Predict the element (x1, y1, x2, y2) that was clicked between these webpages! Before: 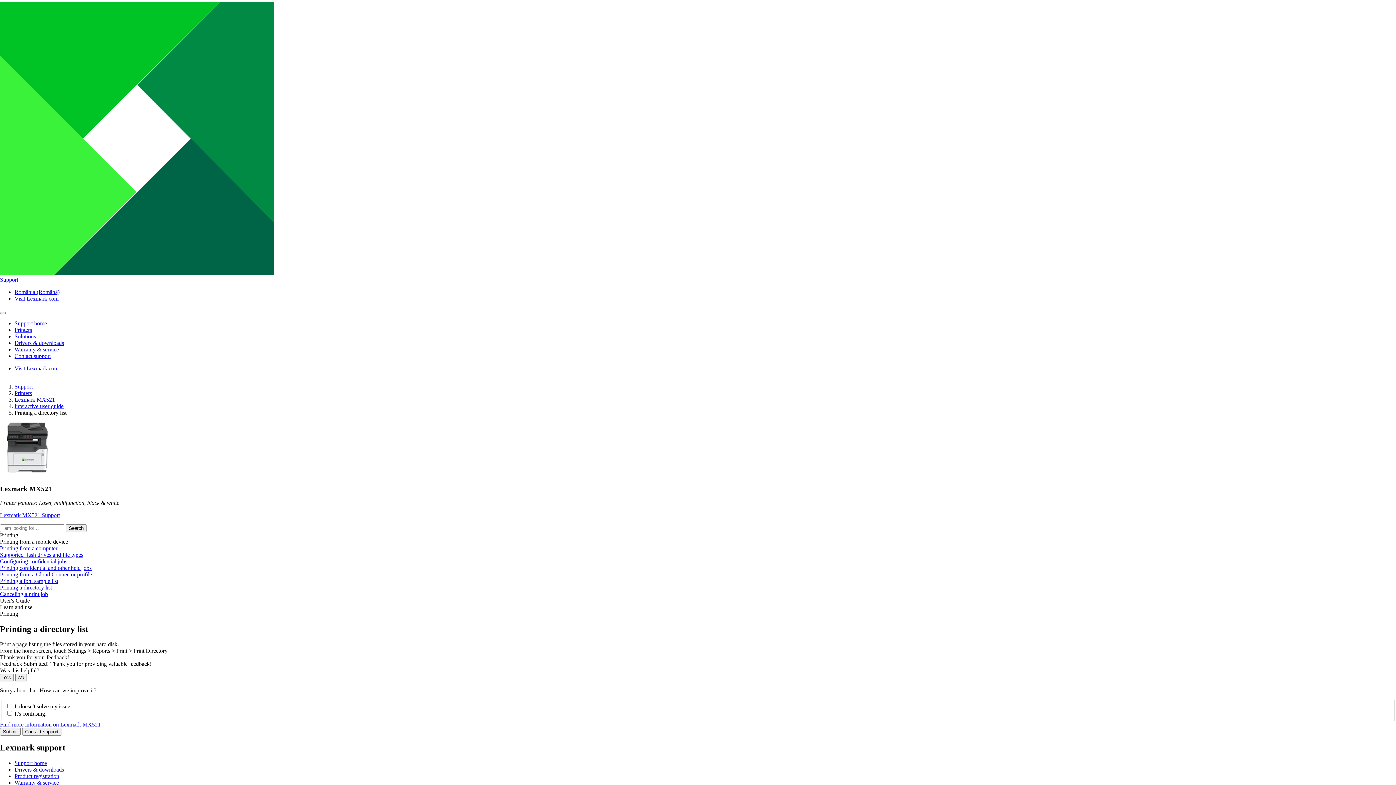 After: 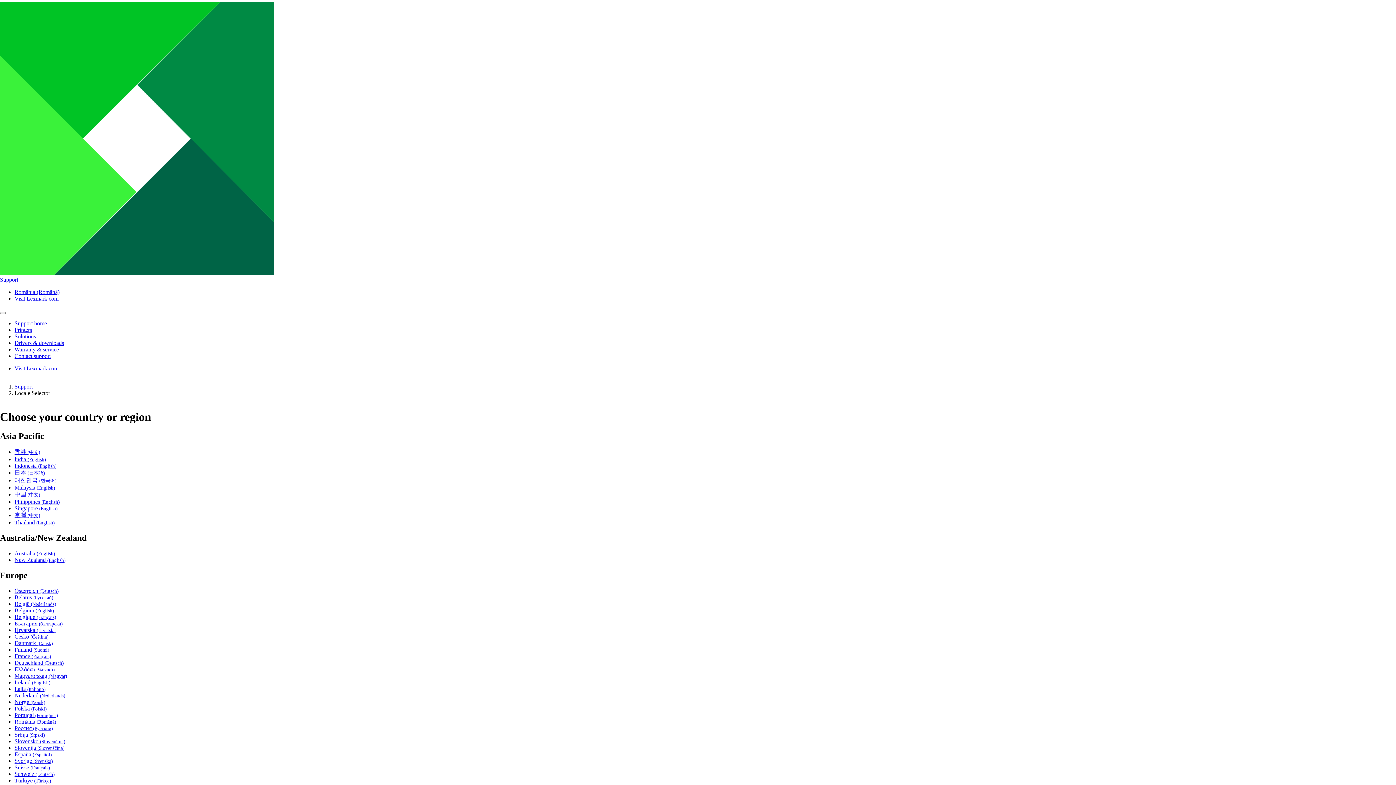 Action: label: România (Română) bbox: (14, 289, 59, 295)